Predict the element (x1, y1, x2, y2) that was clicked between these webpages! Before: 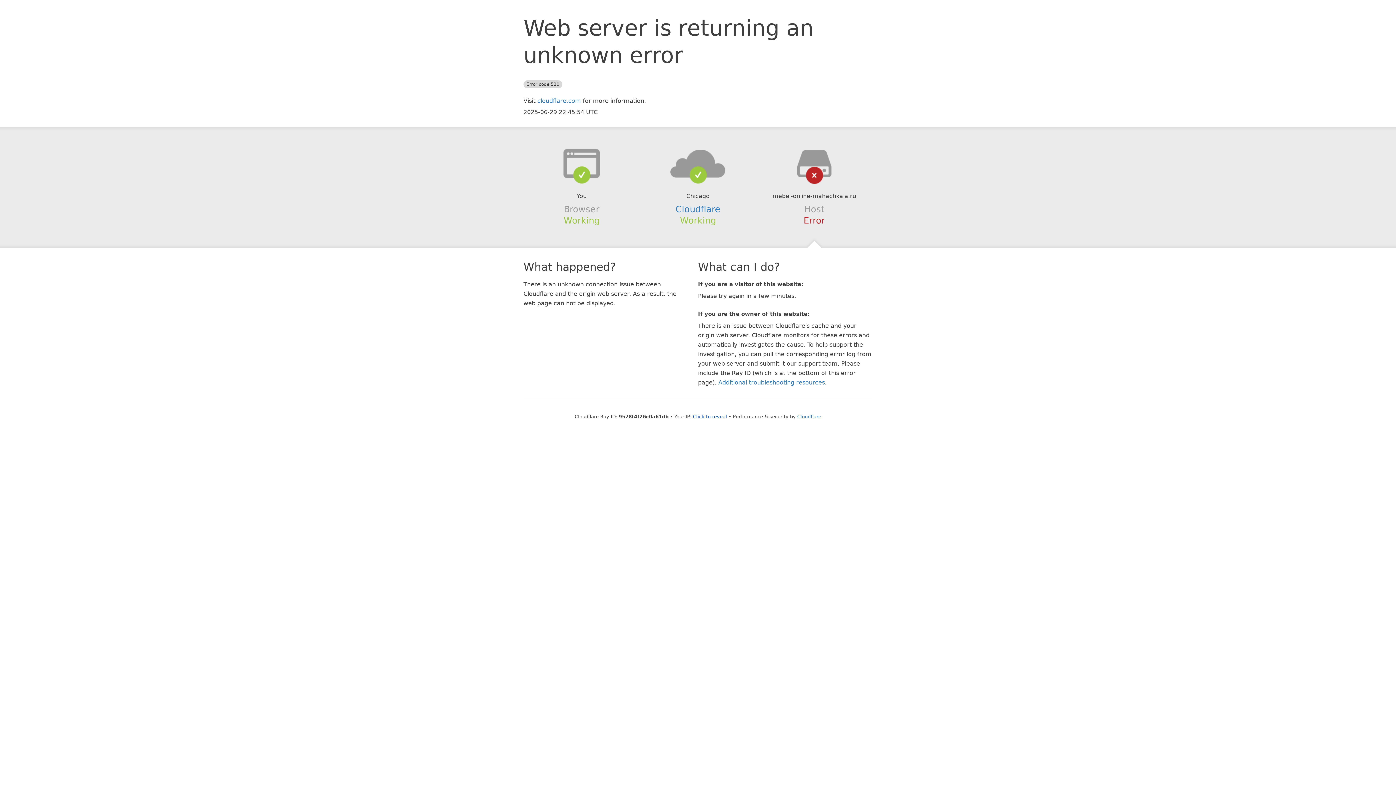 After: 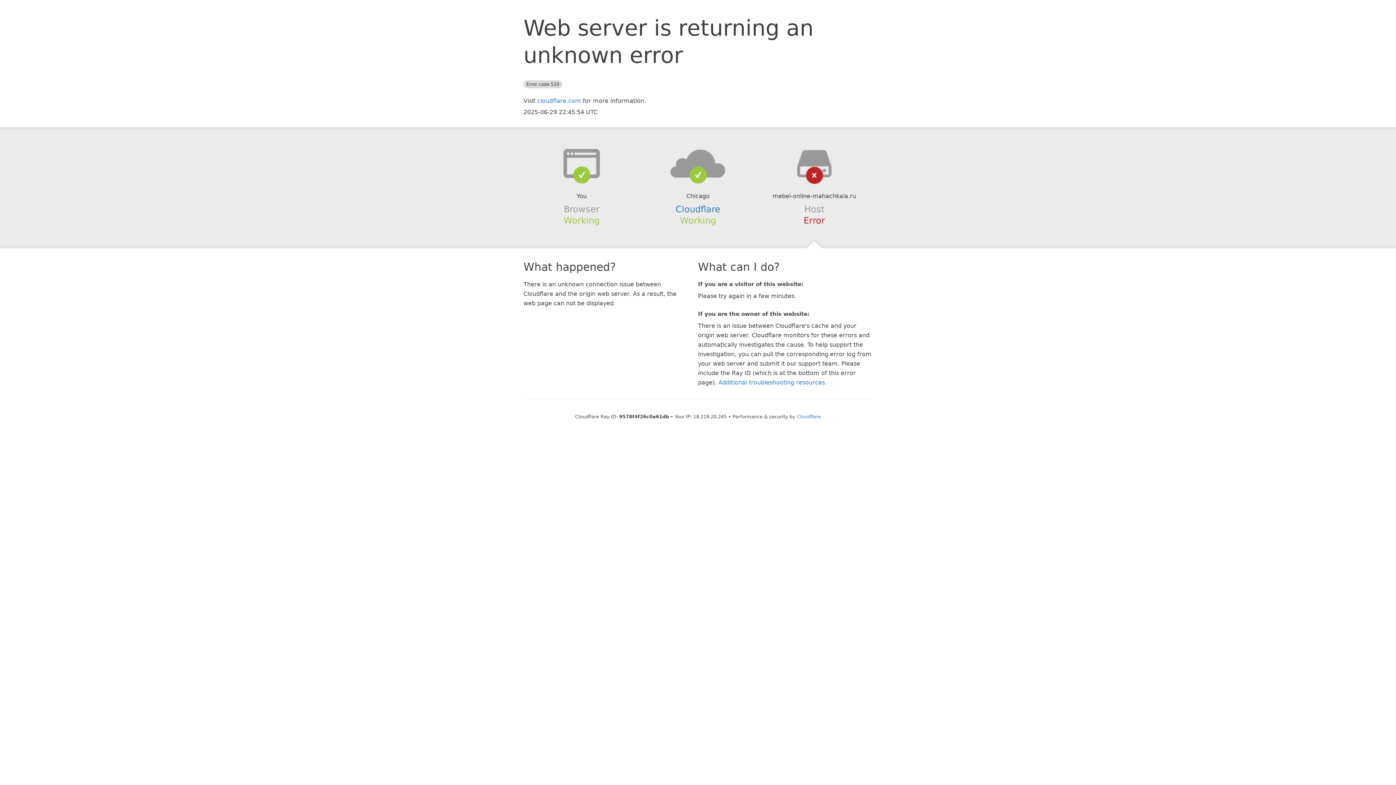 Action: label: Click to reveal bbox: (693, 414, 727, 419)